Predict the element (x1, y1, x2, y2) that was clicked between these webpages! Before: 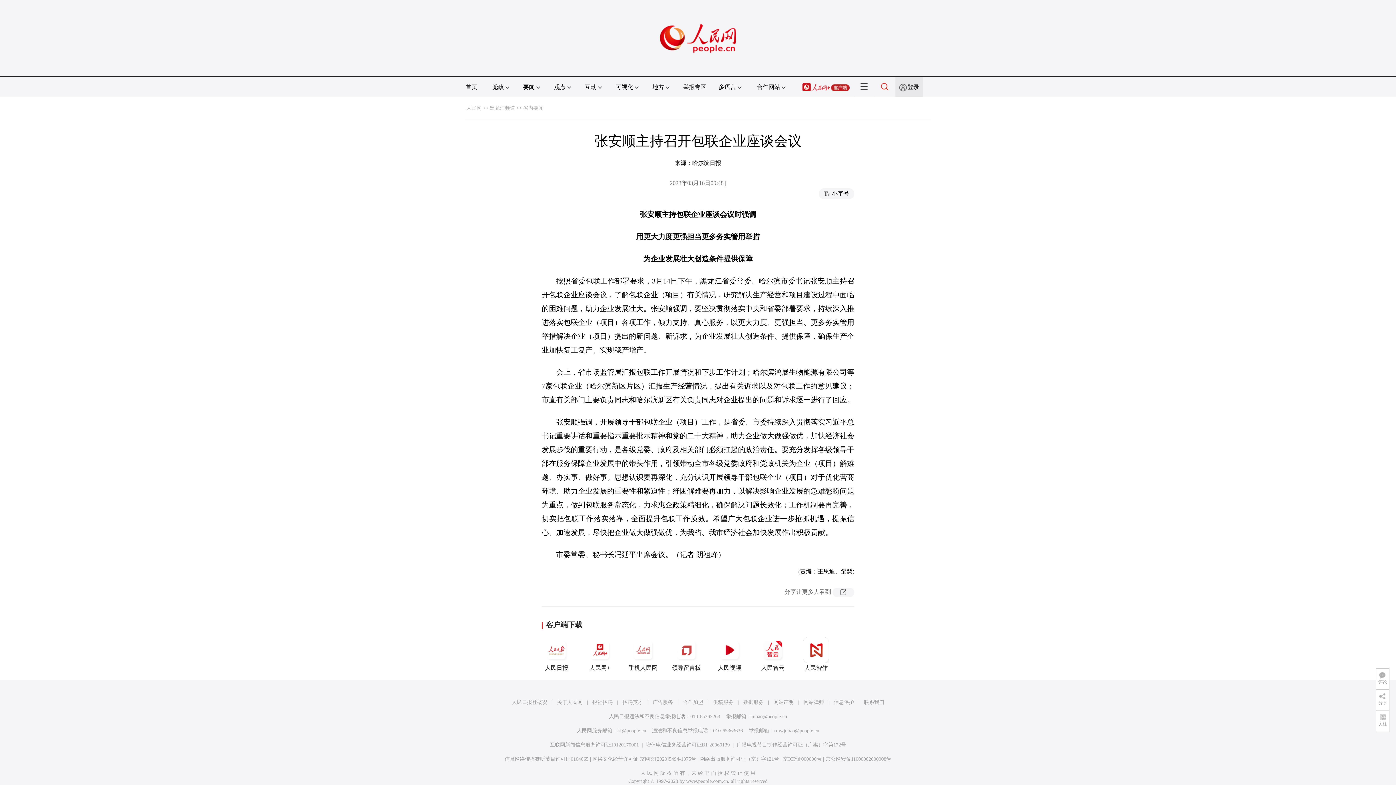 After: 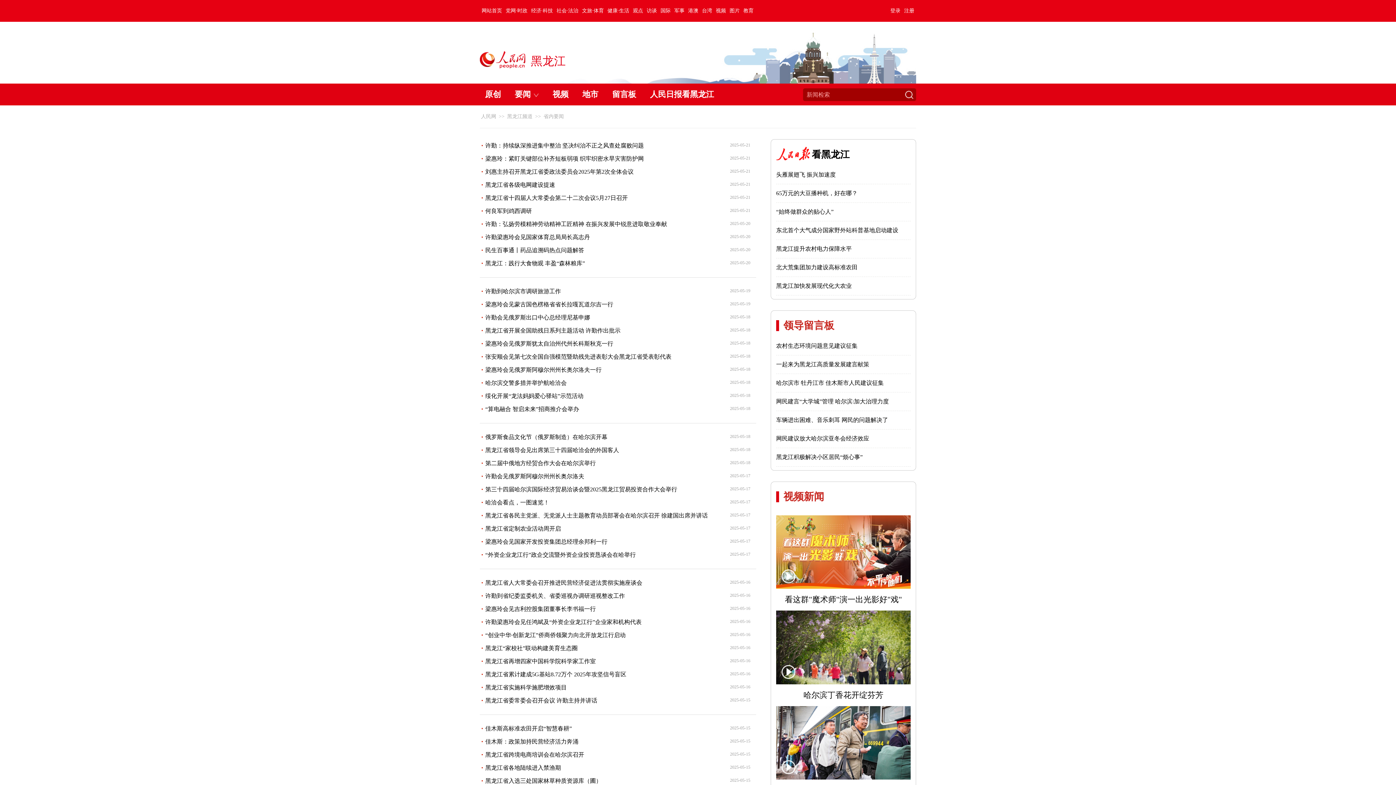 Action: bbox: (523, 105, 543, 110) label: 省内要闻